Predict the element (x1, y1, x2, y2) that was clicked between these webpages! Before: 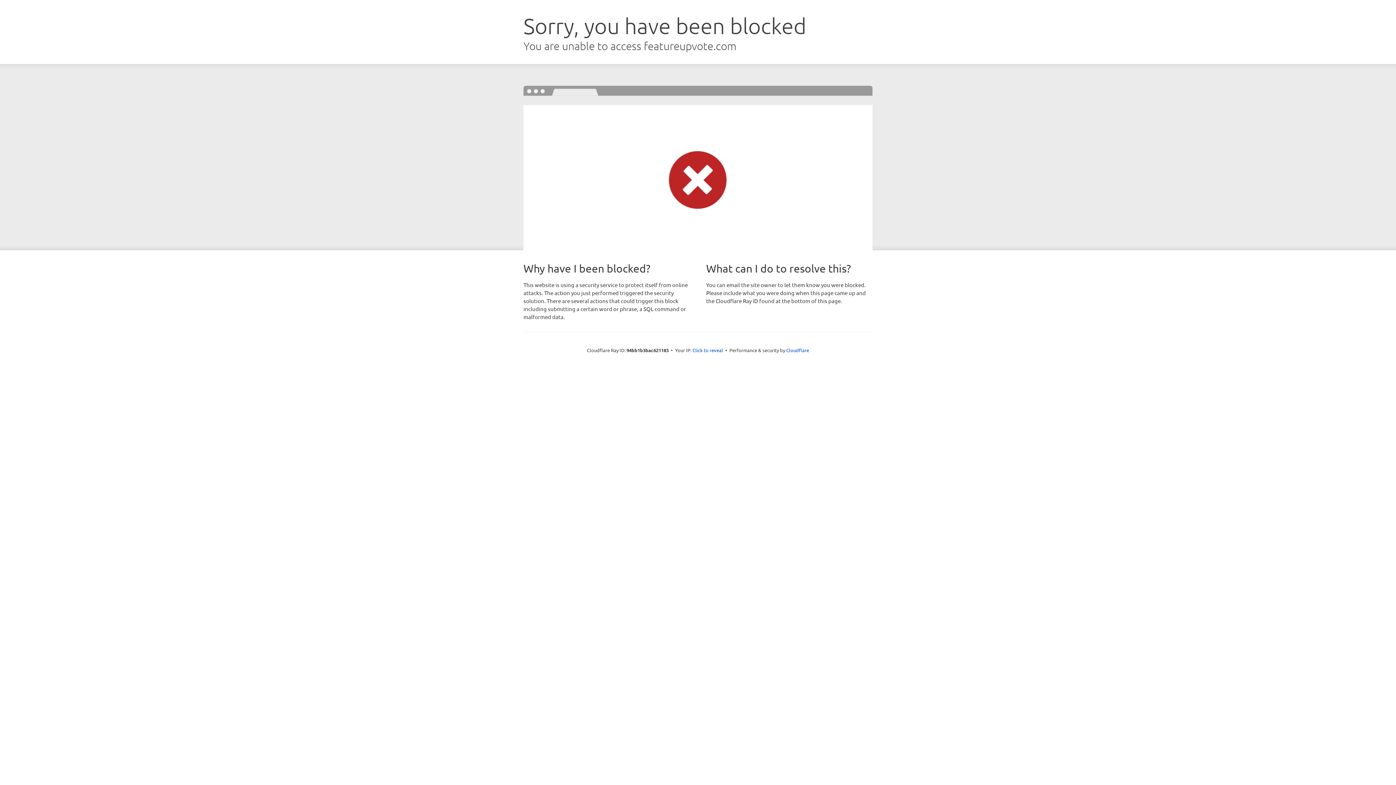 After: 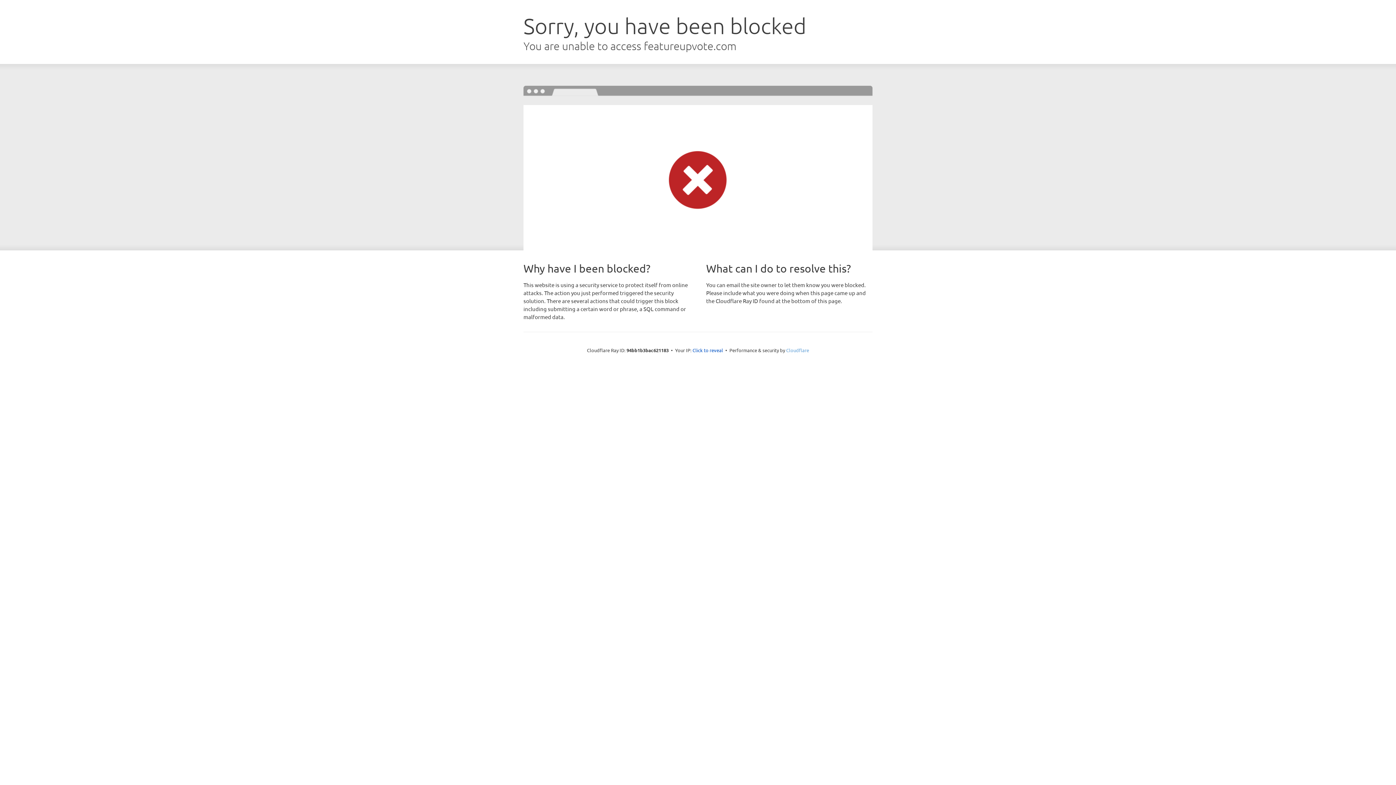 Action: label: Cloudflare bbox: (786, 347, 809, 353)